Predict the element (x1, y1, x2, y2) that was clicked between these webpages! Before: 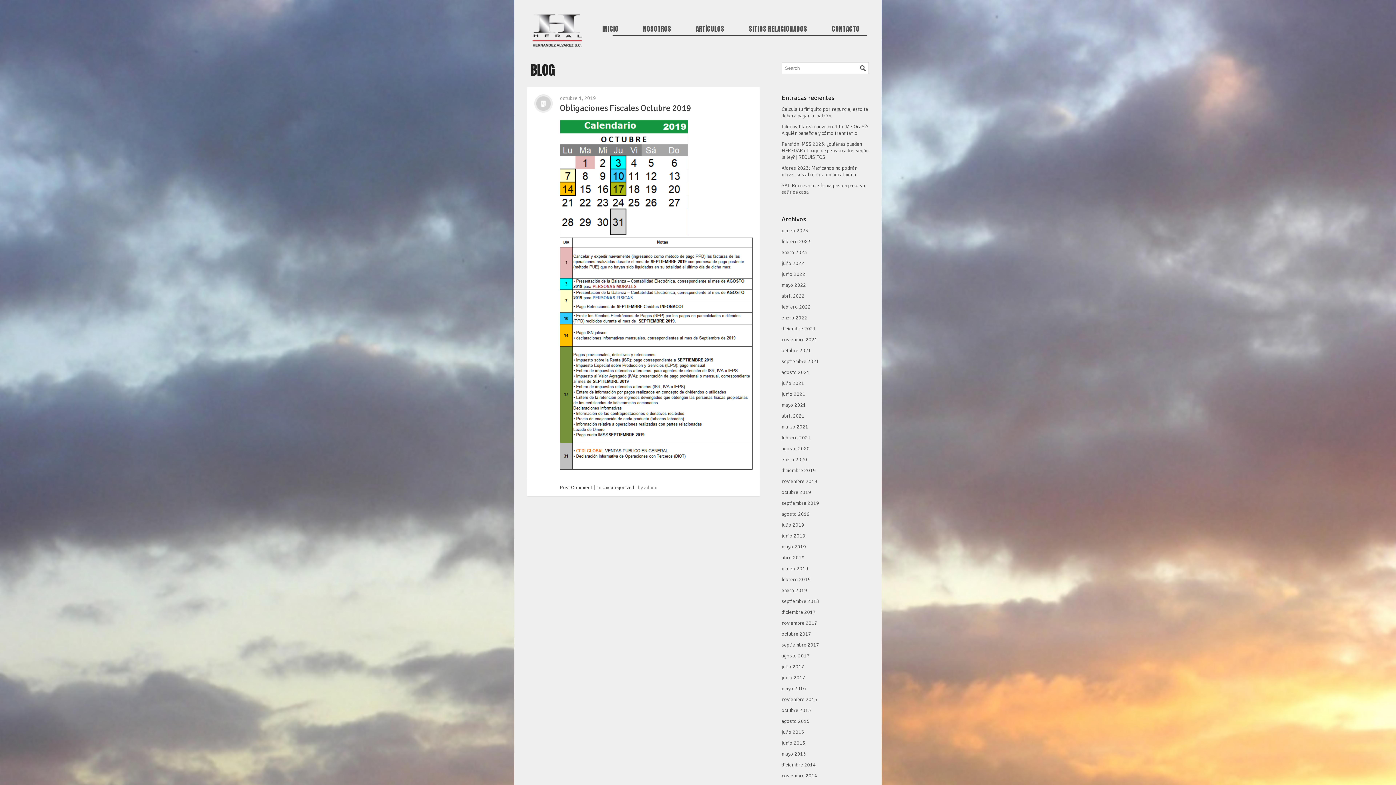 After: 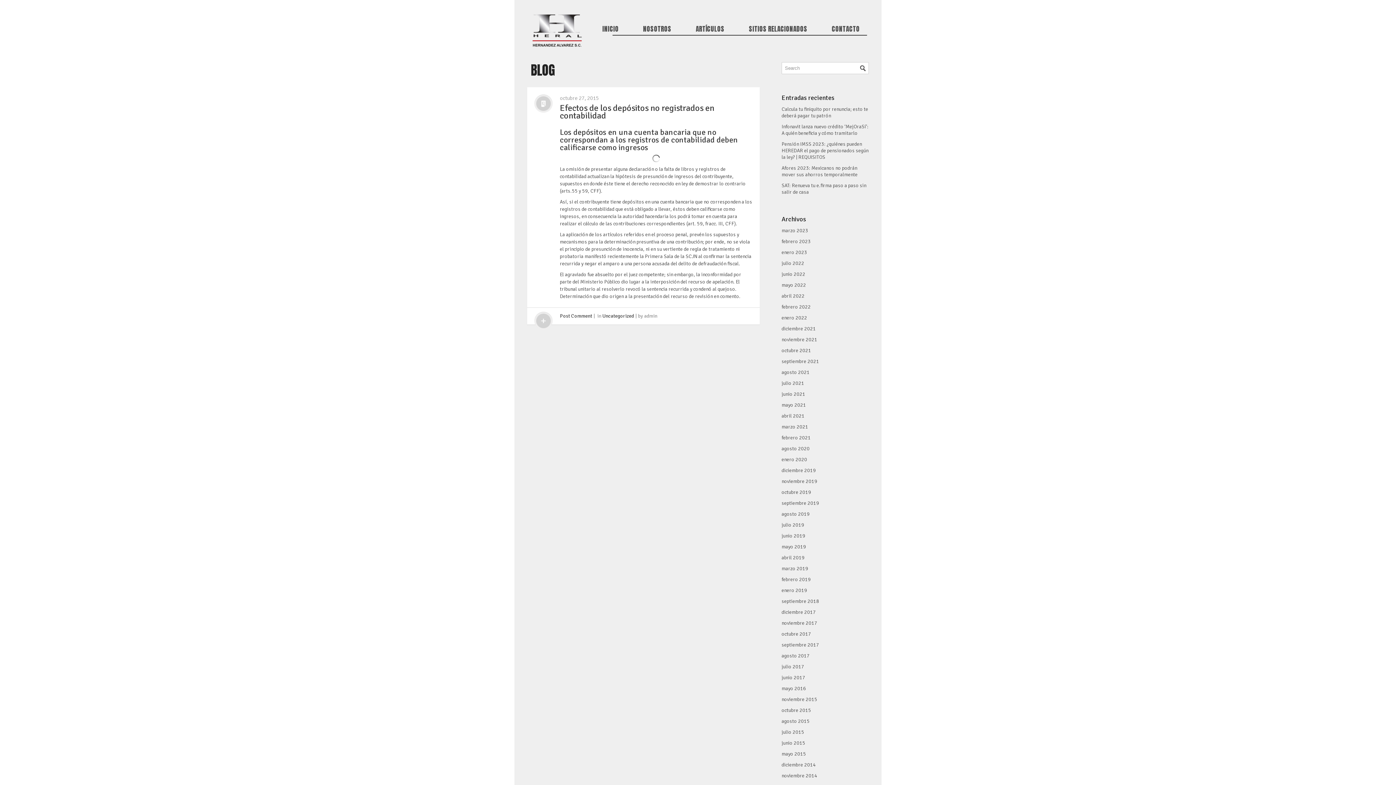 Action: label: octubre 2015 bbox: (781, 707, 811, 713)